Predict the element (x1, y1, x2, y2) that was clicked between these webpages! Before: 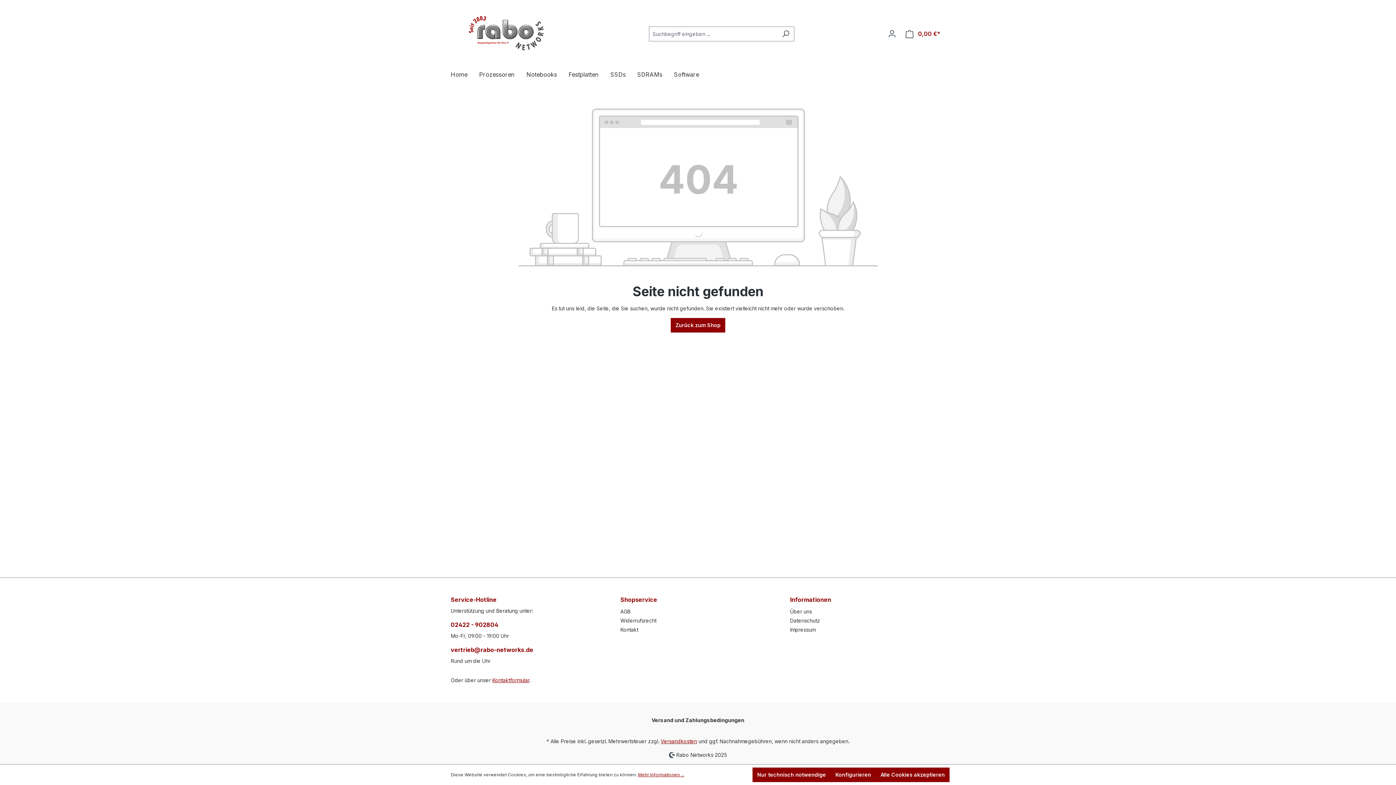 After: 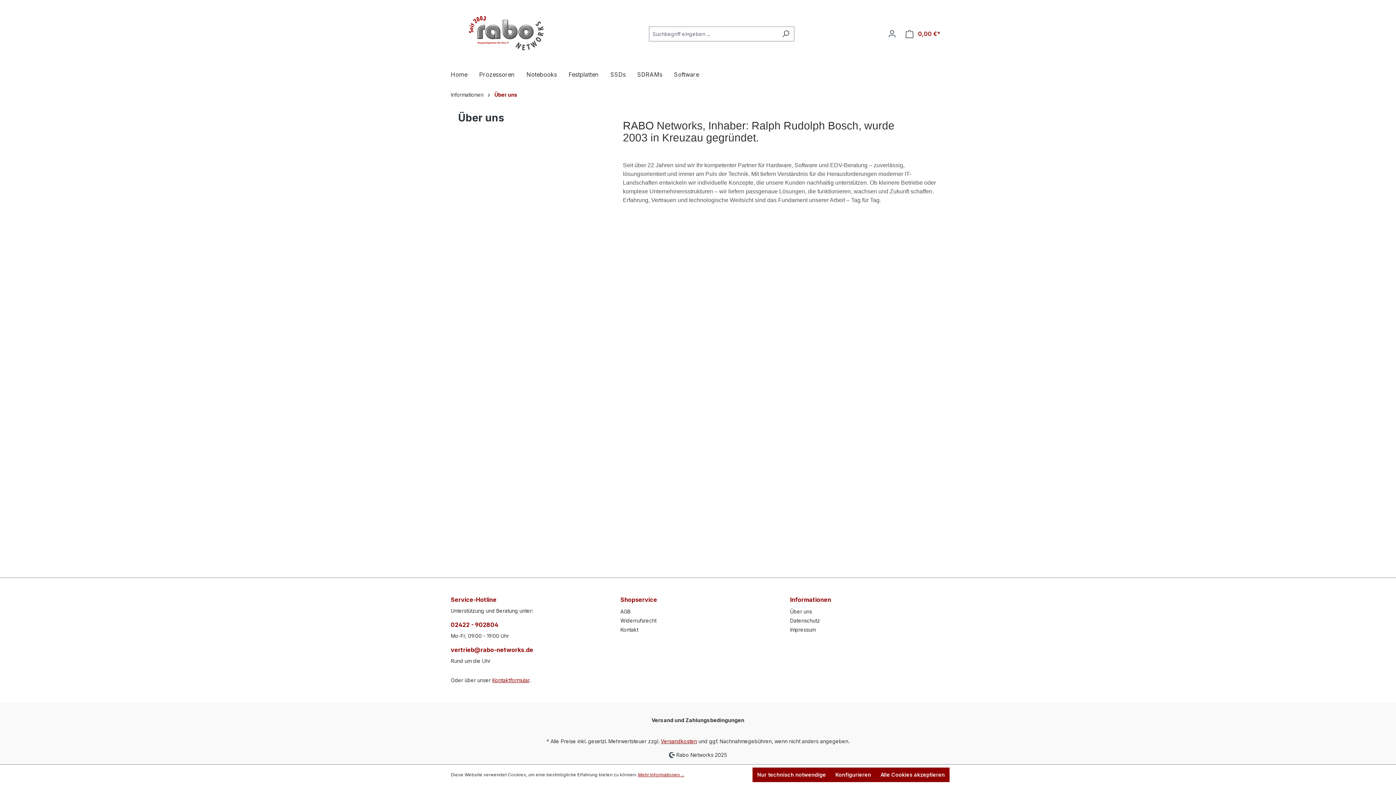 Action: label: Über uns bbox: (790, 608, 812, 614)